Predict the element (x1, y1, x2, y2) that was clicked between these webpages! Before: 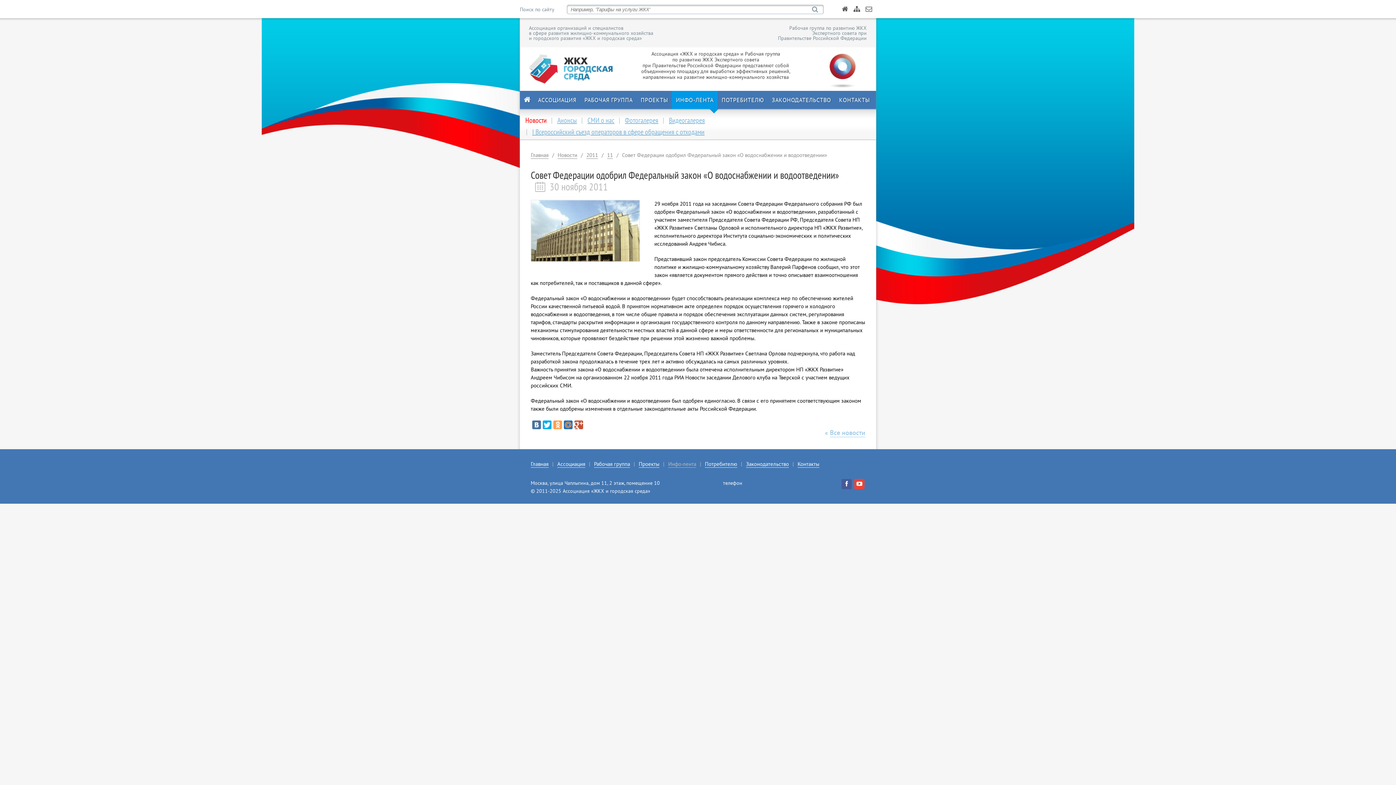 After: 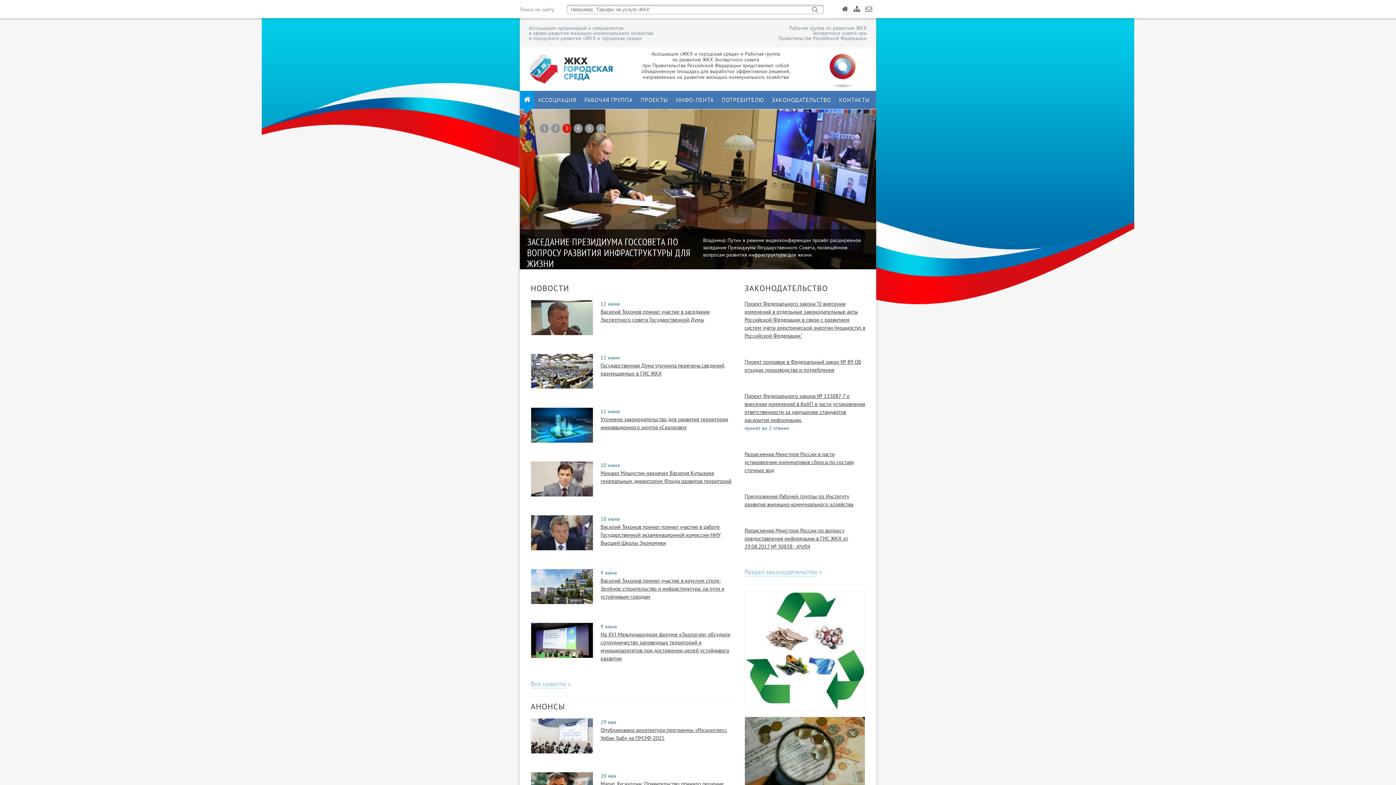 Action: bbox: (530, 460, 548, 468) label: Главная